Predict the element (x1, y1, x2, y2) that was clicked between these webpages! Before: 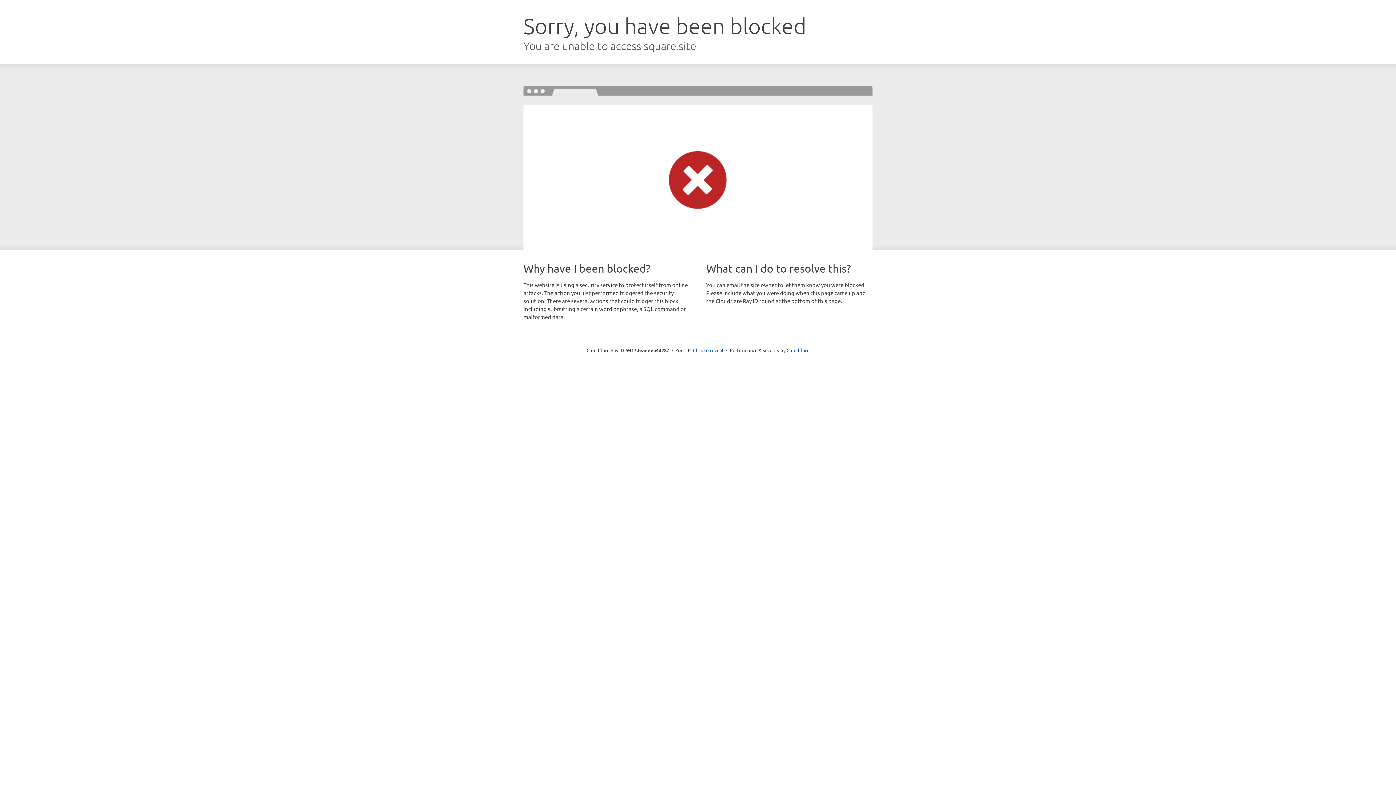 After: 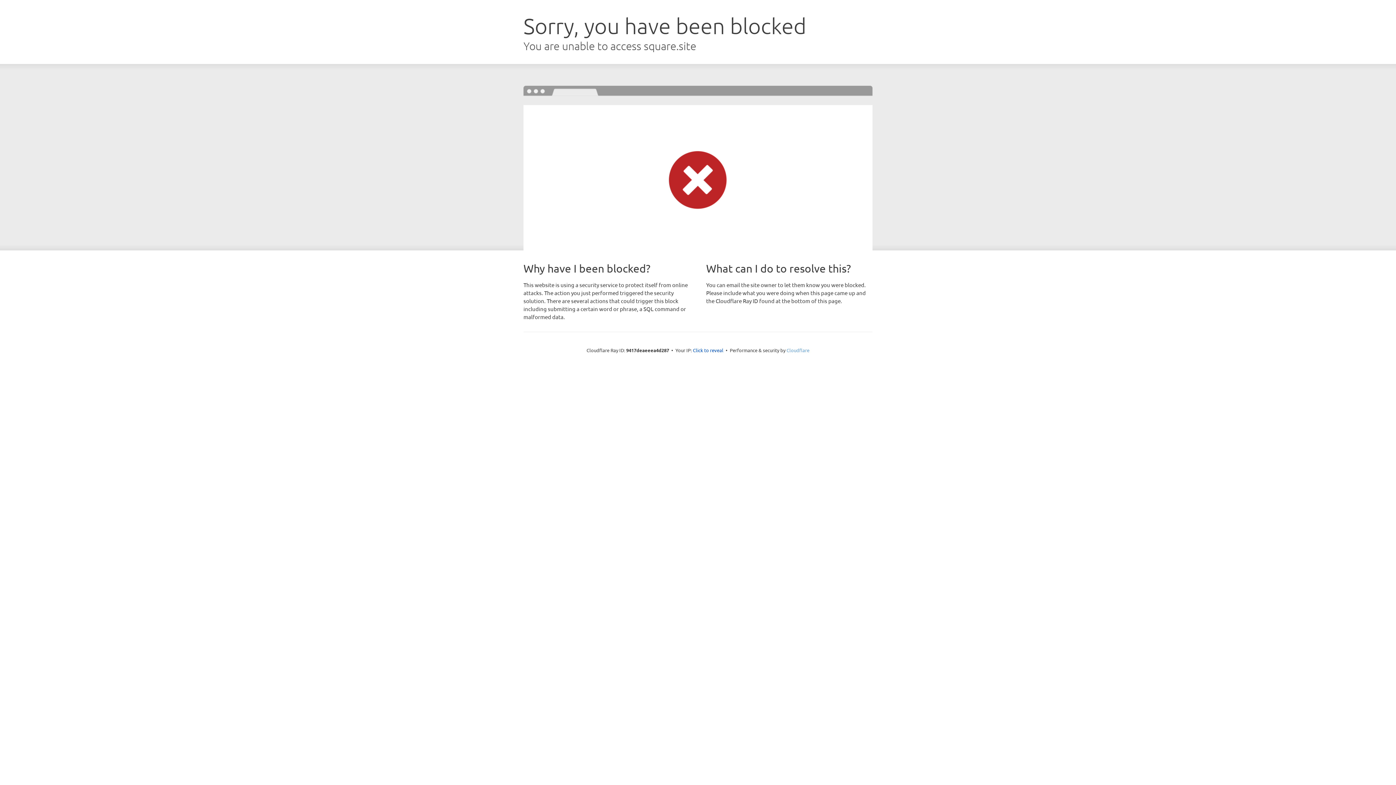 Action: label: Cloudflare bbox: (786, 347, 809, 353)